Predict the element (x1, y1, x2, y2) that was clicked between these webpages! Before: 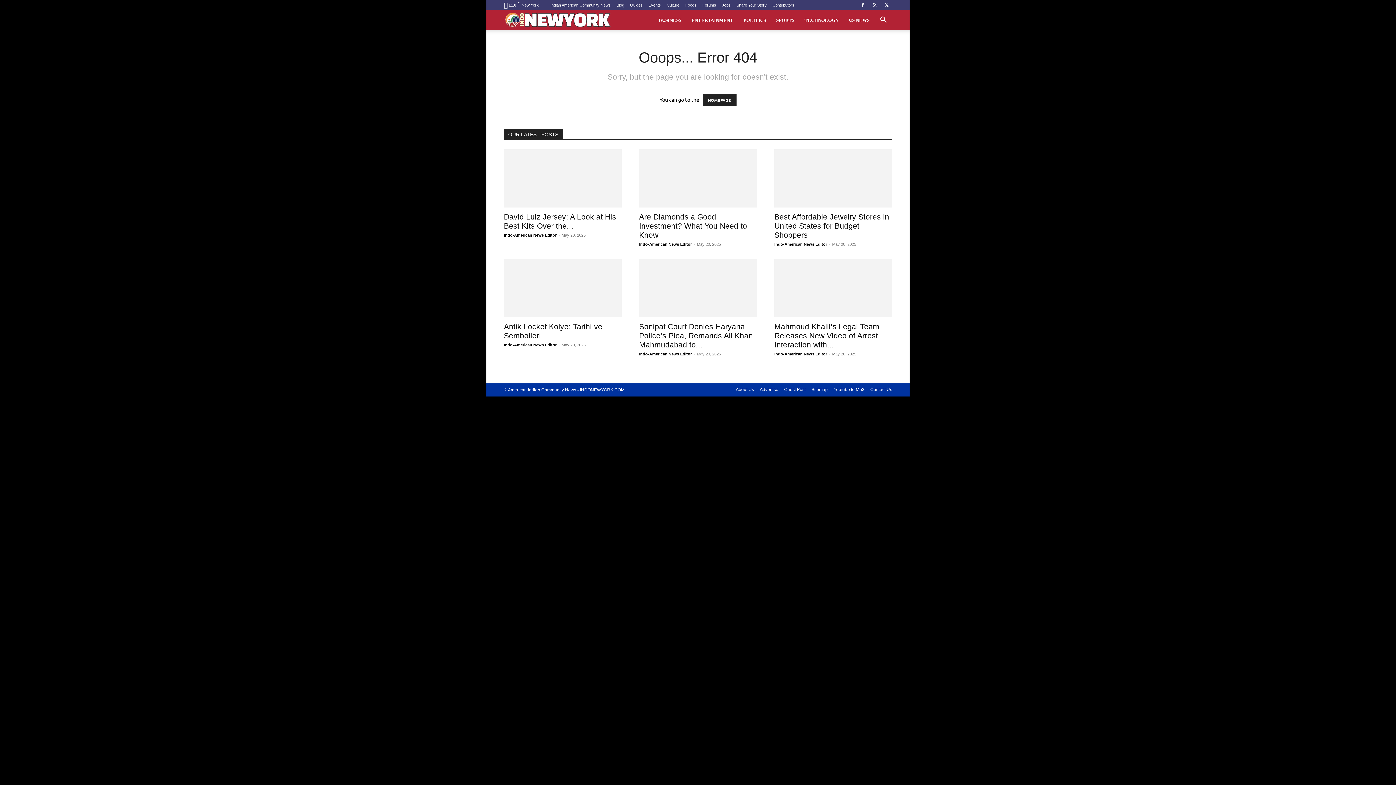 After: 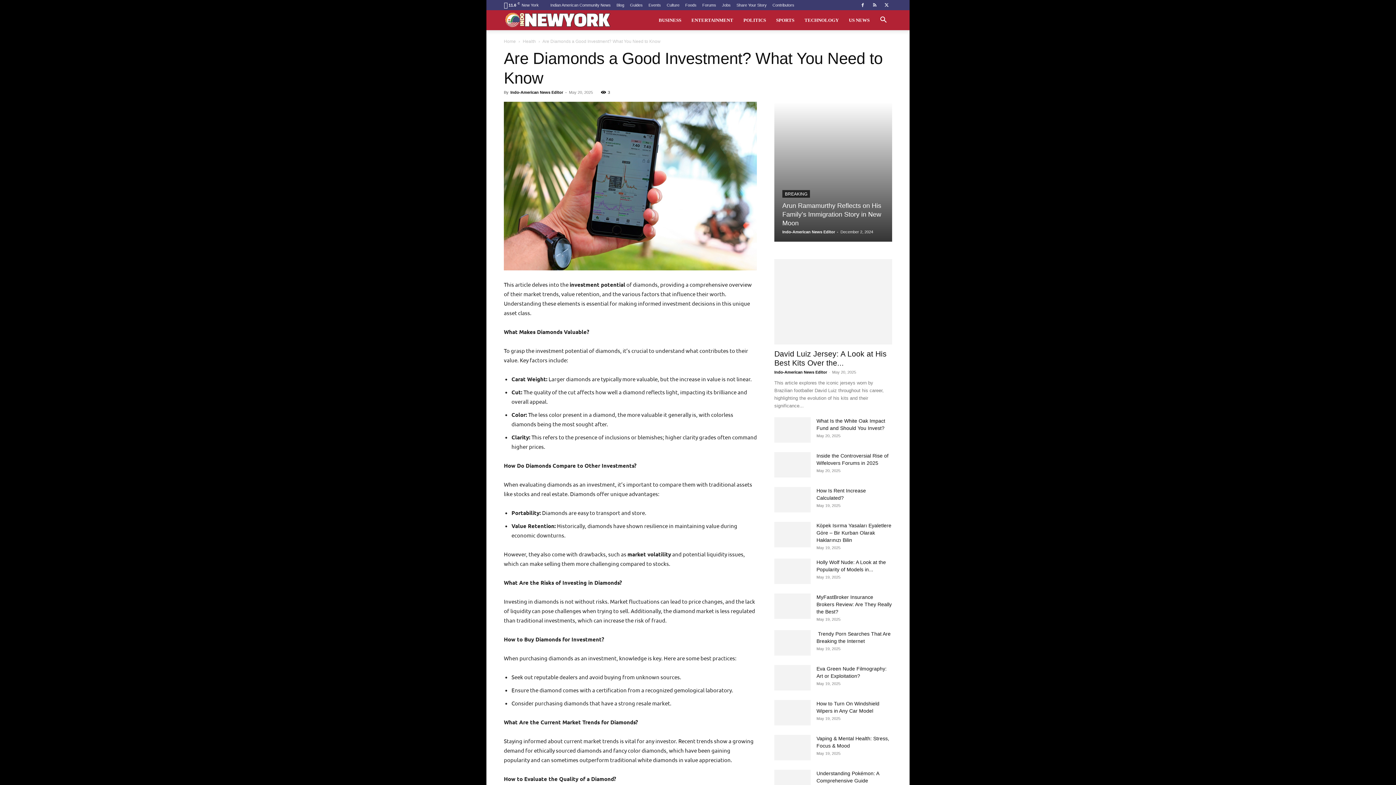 Action: bbox: (639, 212, 747, 239) label: Are Diamonds a Good Investment? What You Need to Know